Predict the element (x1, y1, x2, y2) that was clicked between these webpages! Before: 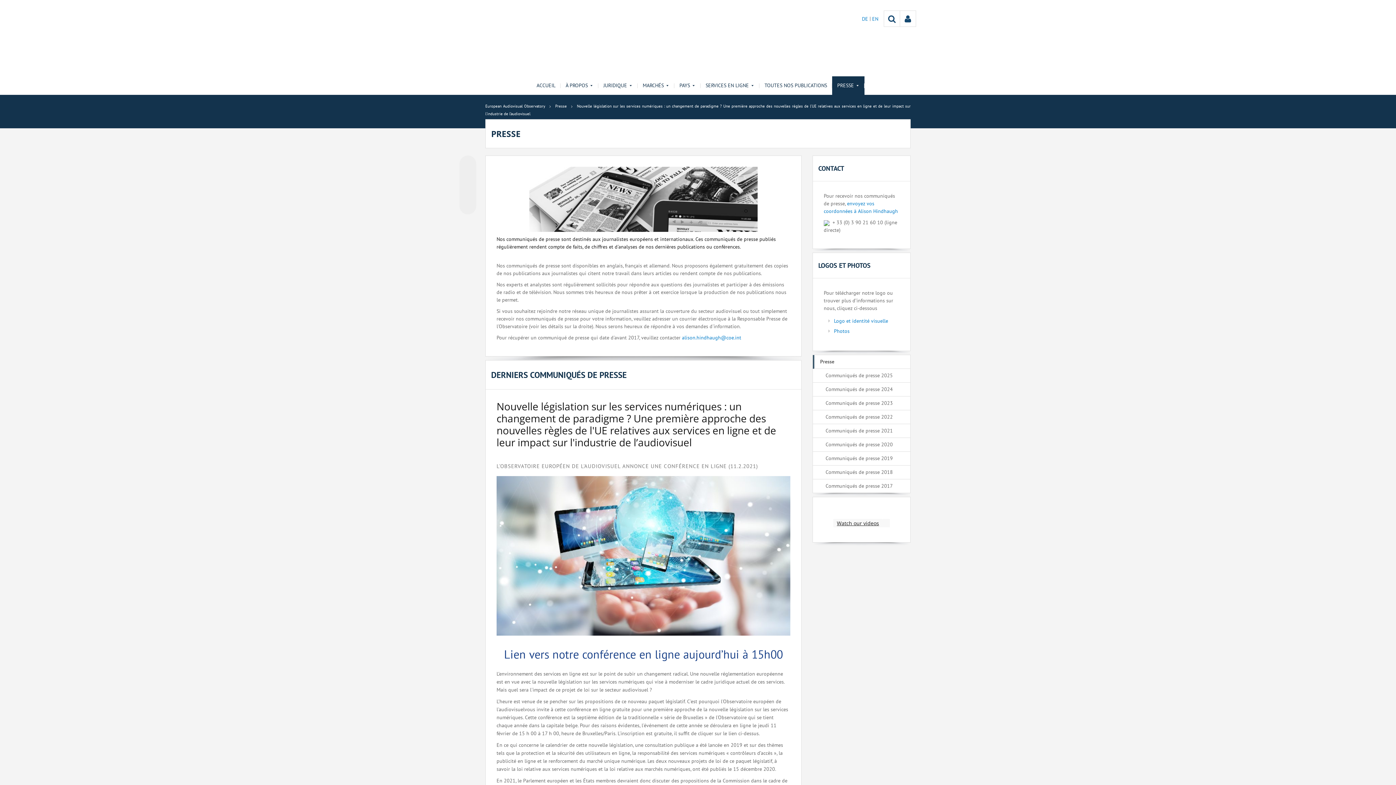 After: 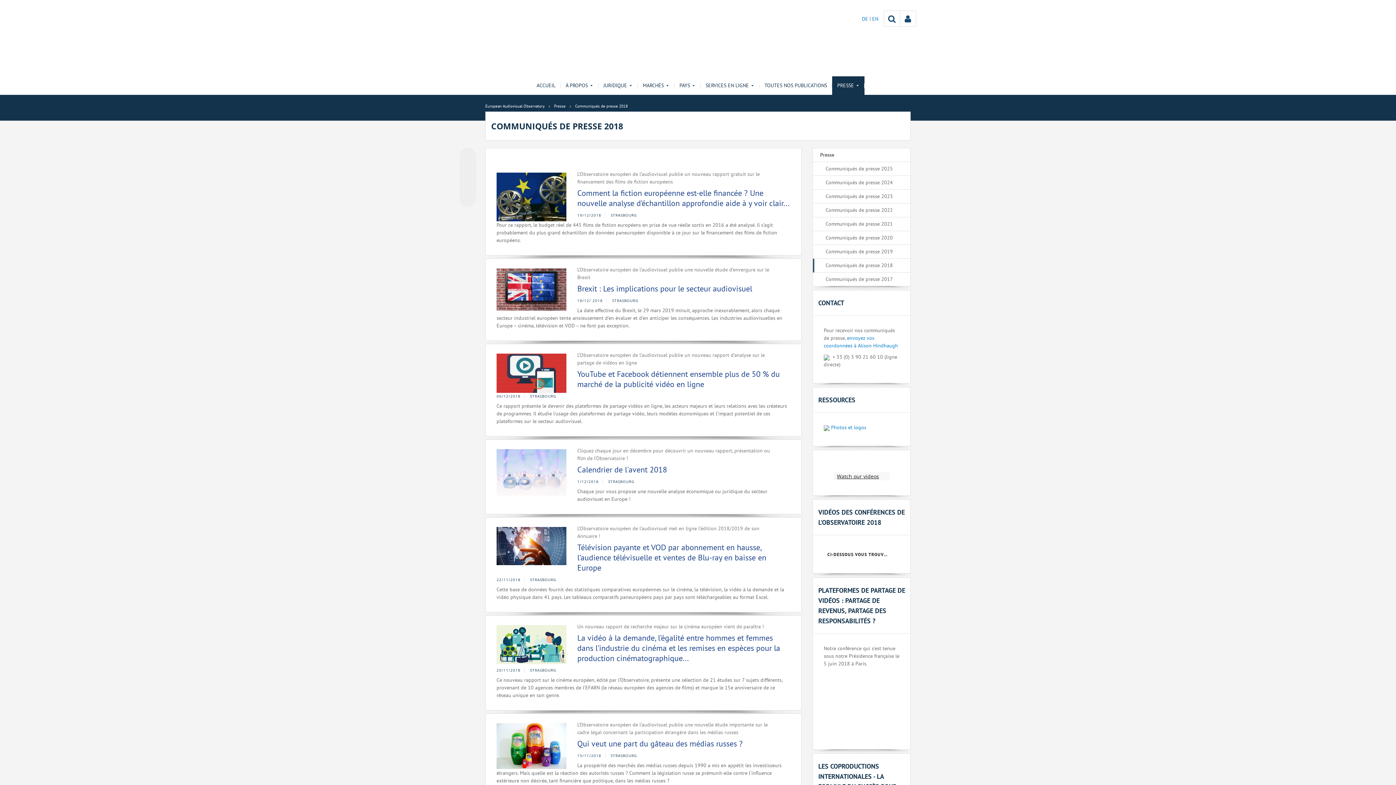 Action: bbox: (813, 465, 910, 479) label: Communiqués de presse 2018